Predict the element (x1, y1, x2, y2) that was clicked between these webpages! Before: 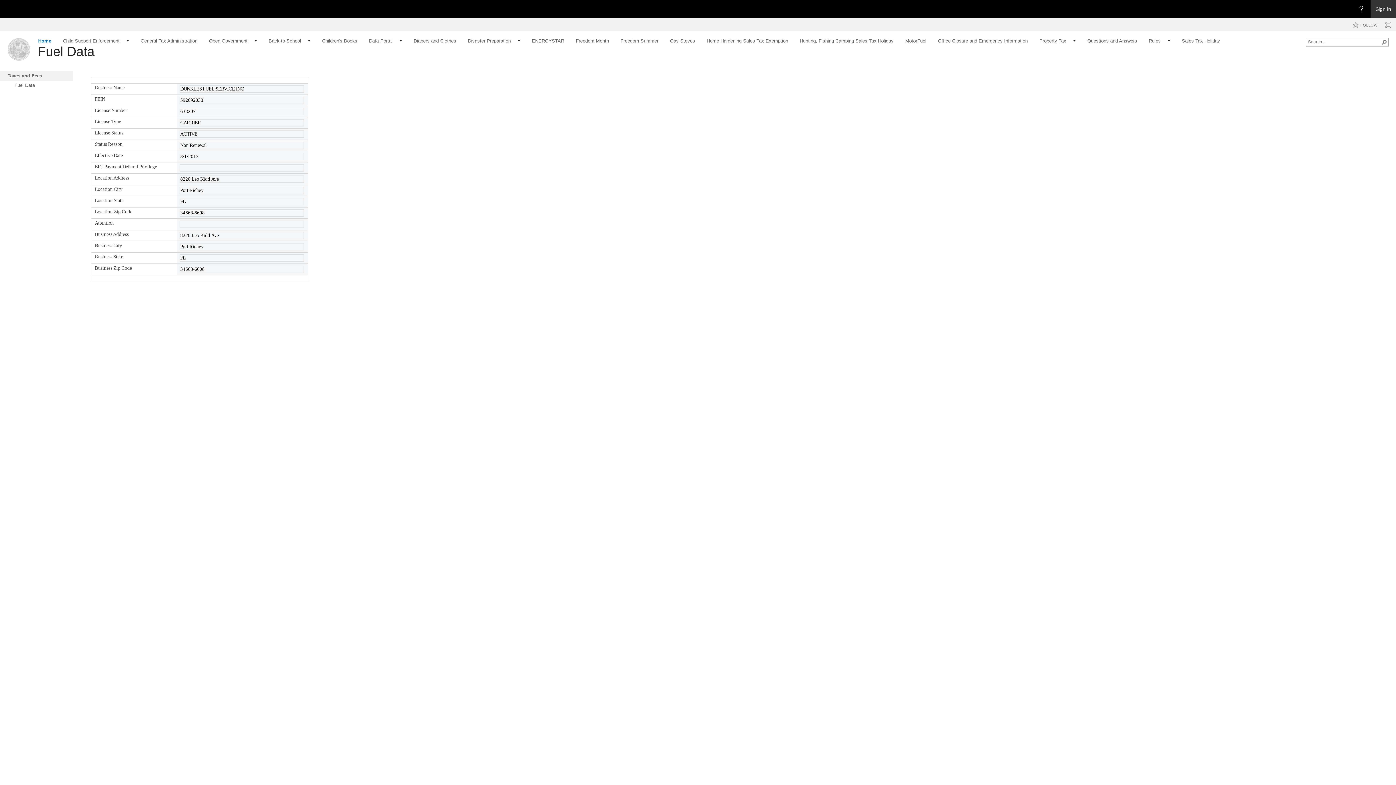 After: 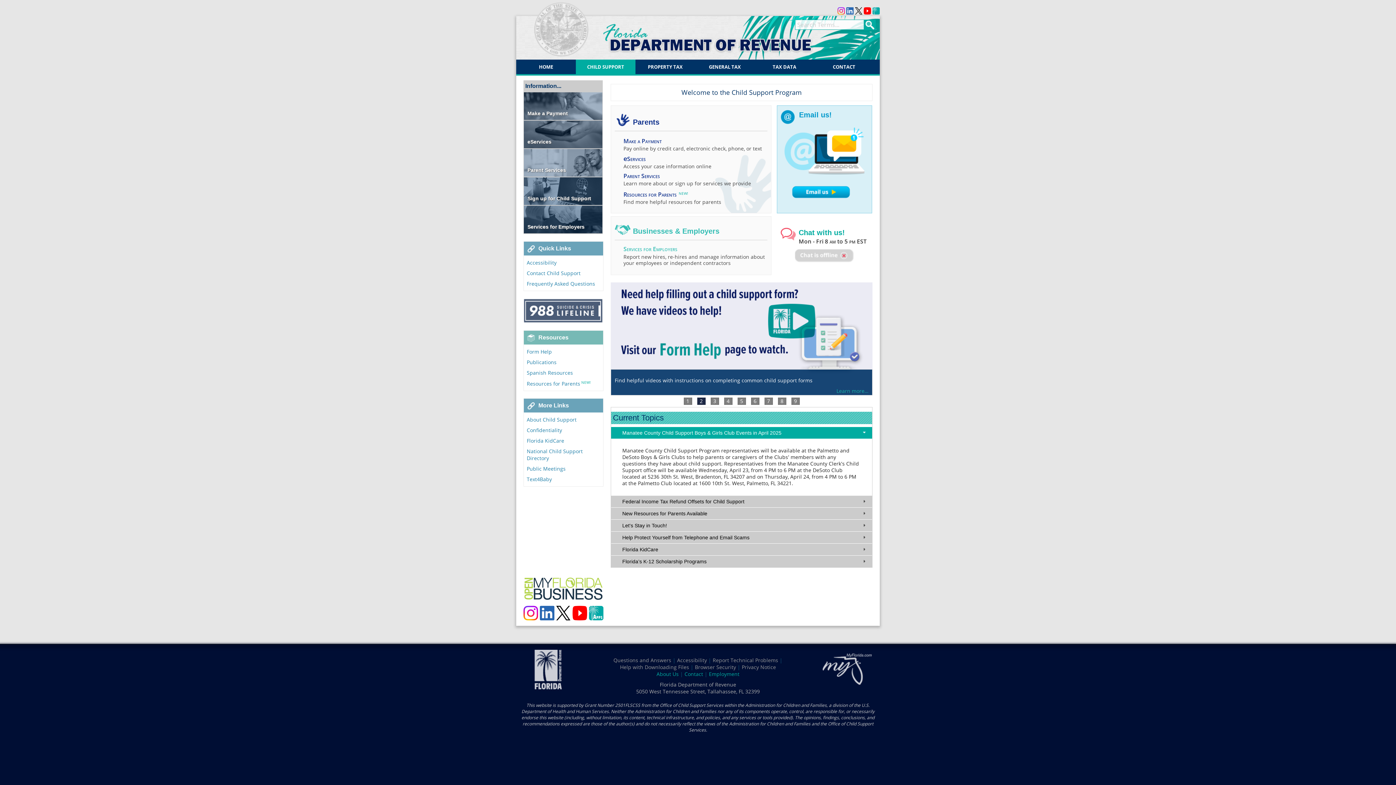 Action: bbox: (62, 37, 129, 44) label: Child Support Enforcement